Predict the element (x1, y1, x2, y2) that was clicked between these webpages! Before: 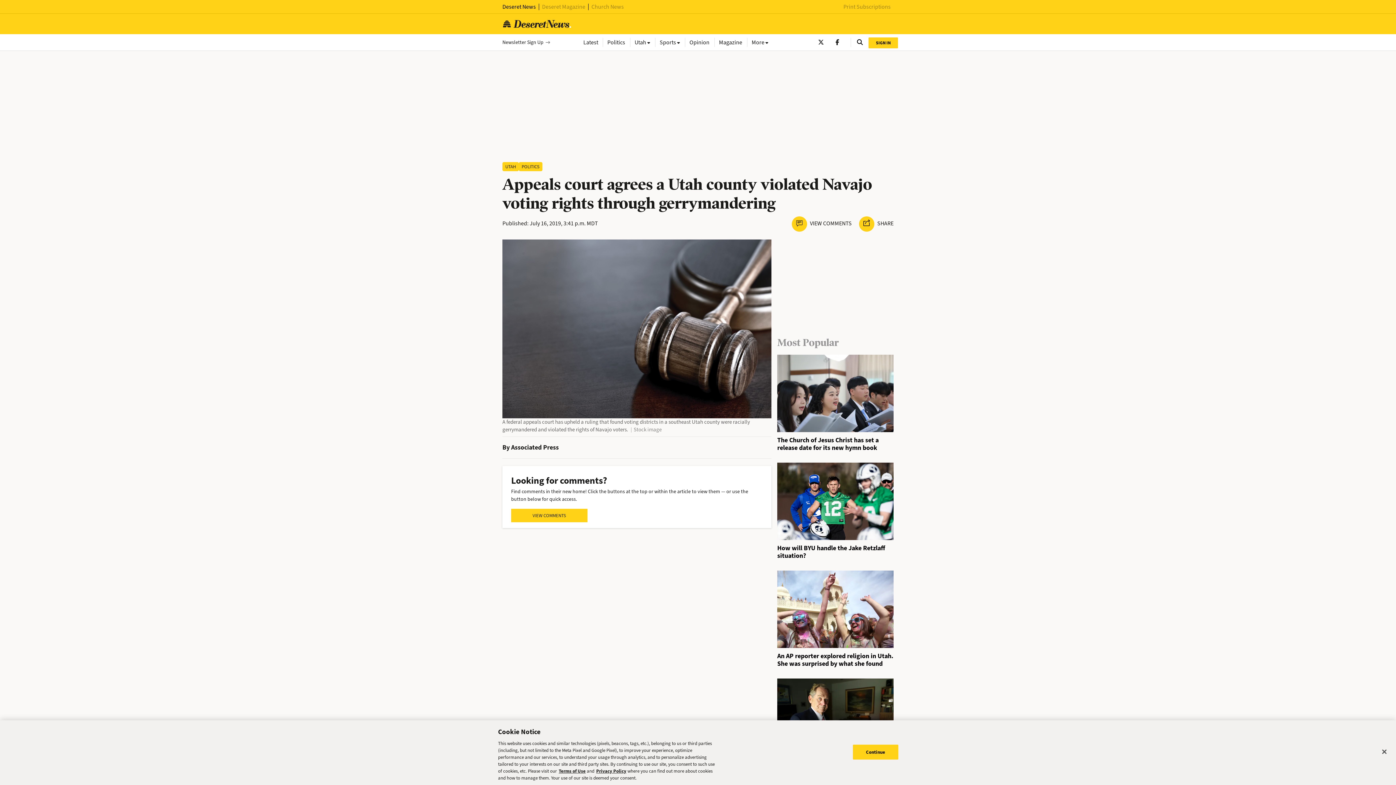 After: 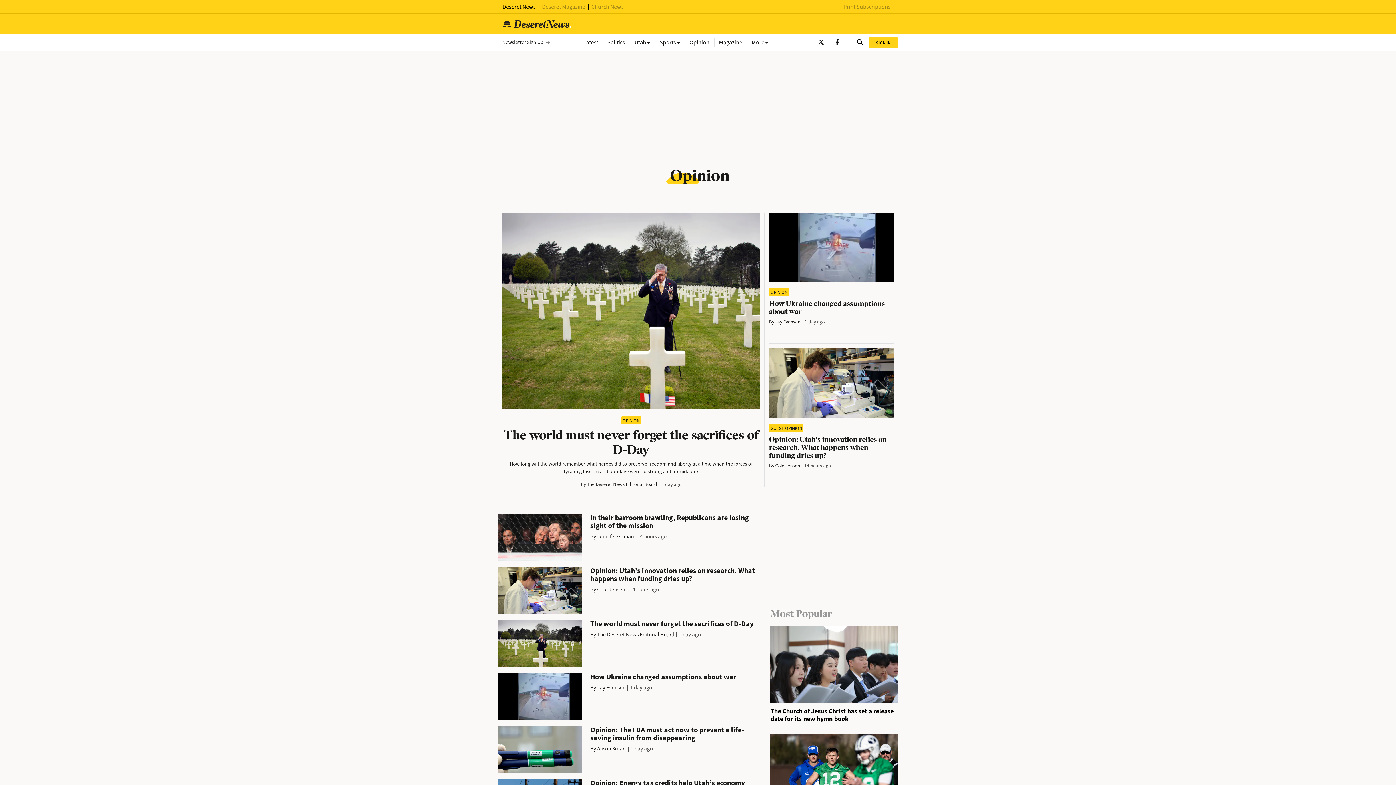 Action: label: Opinion bbox: (684, 37, 714, 46)